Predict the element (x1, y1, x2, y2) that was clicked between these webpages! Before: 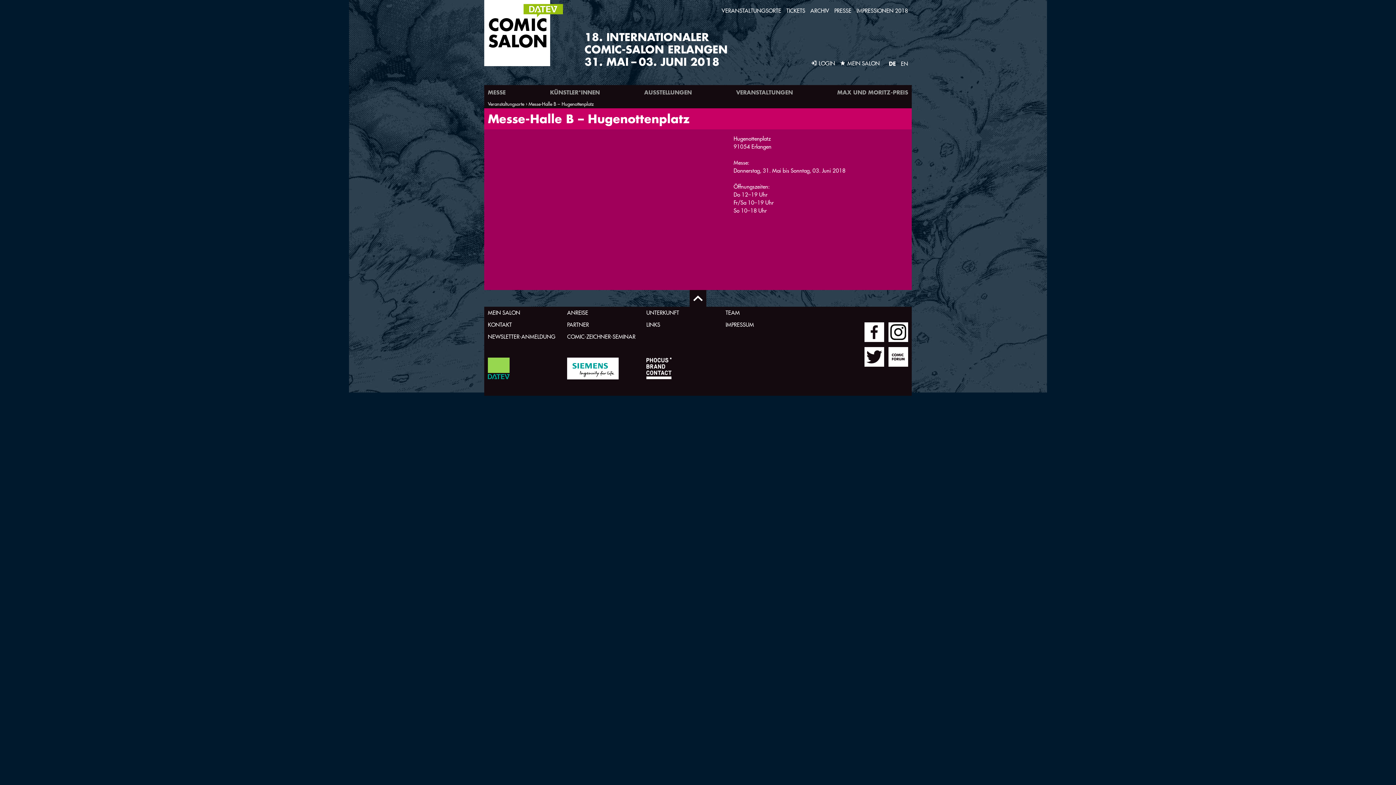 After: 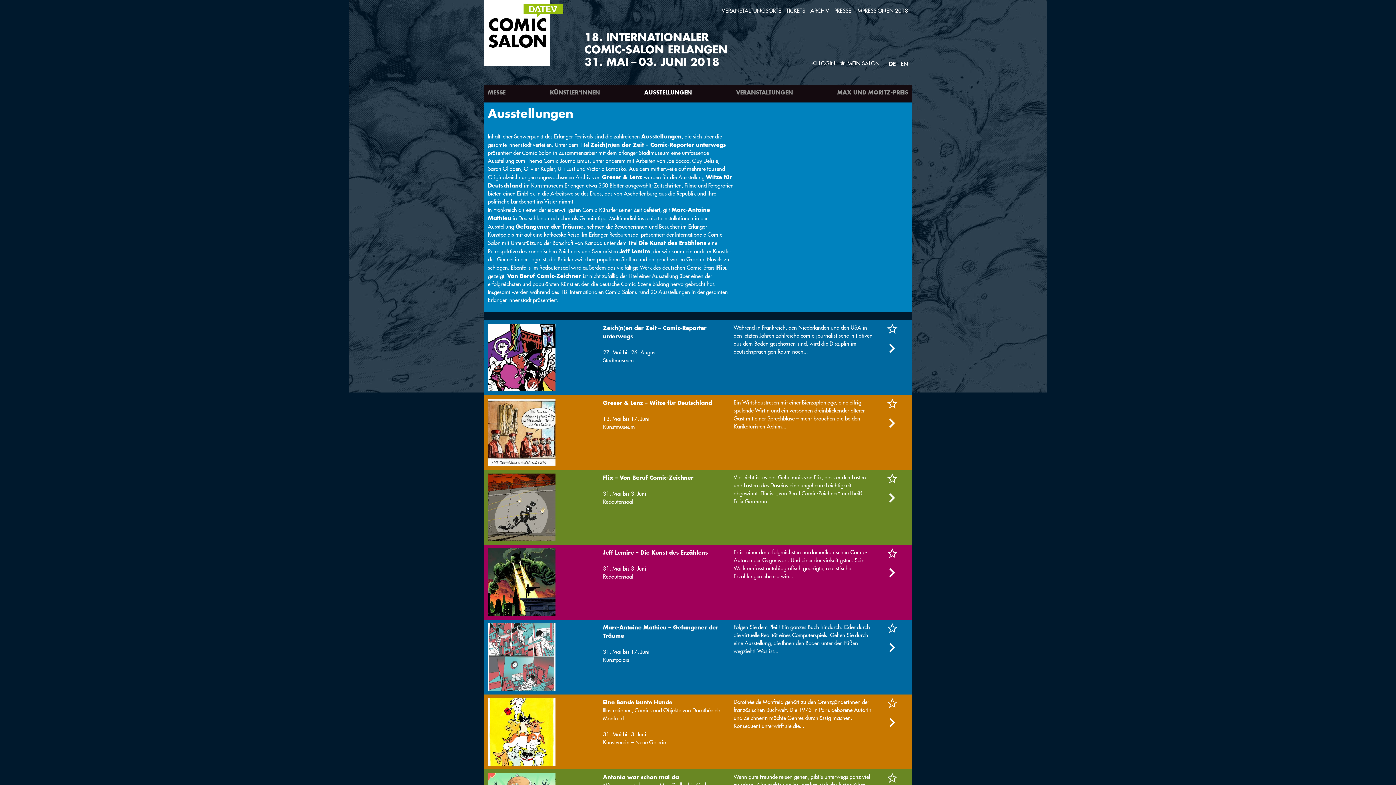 Action: label: AUSSTELLUNGEN bbox: (644, 85, 692, 99)